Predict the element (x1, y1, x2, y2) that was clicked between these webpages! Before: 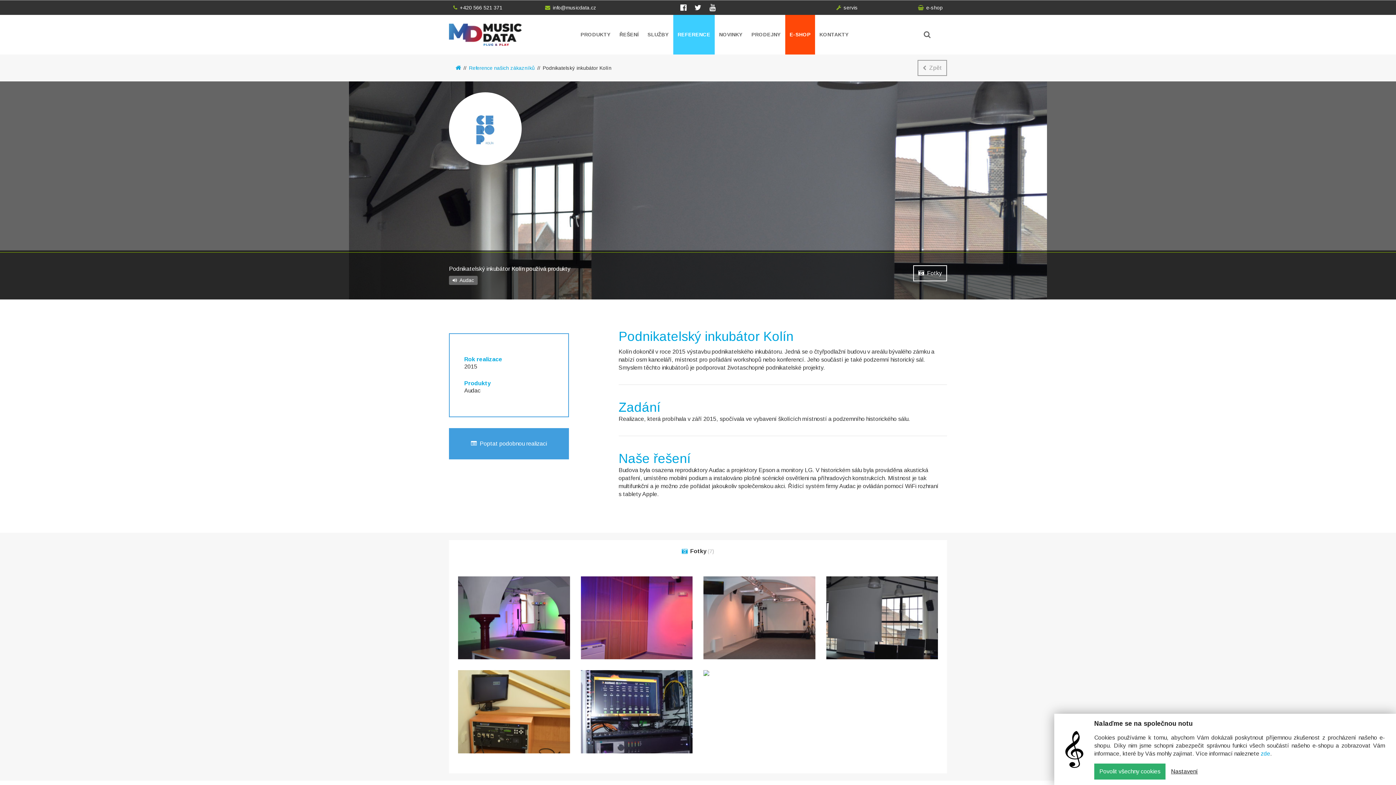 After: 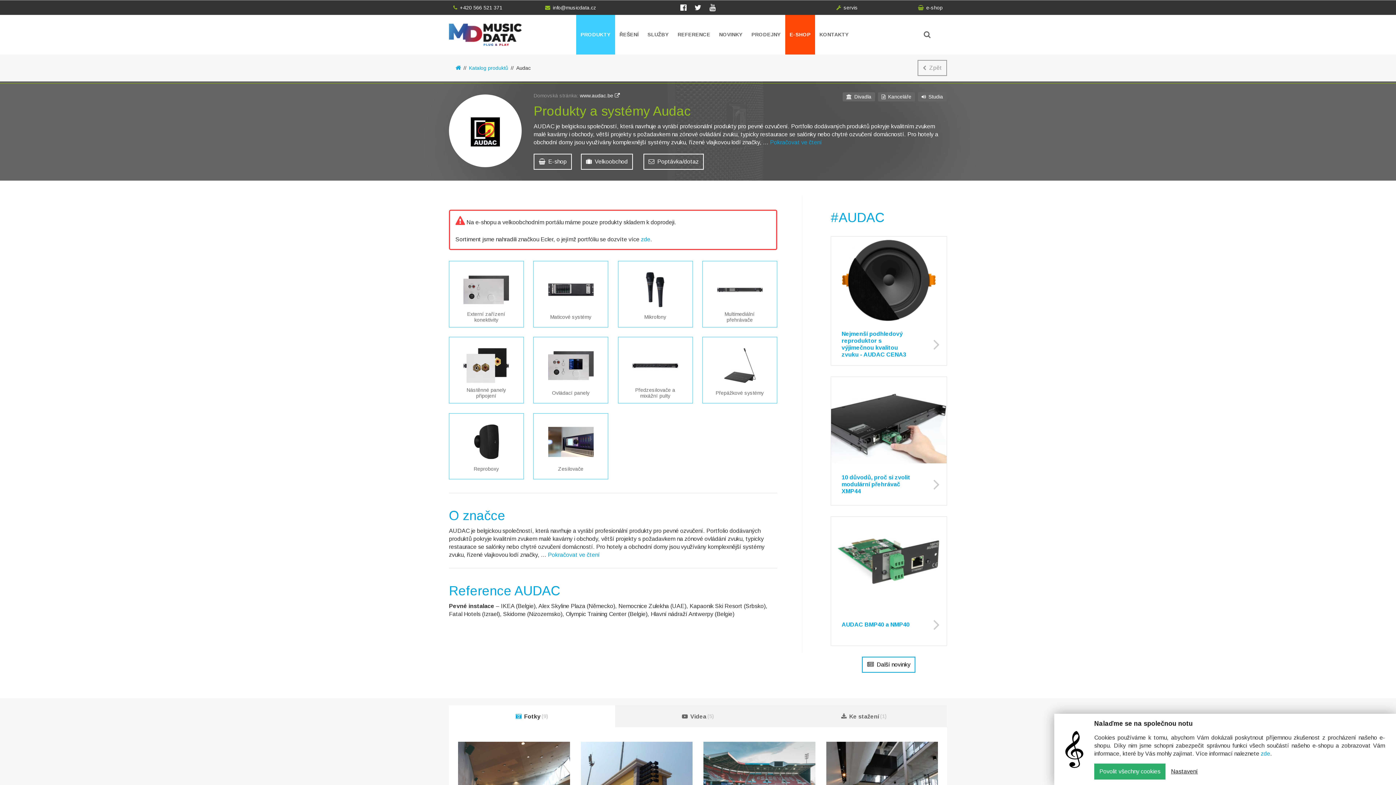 Action: label: Audac bbox: (464, 387, 480, 393)